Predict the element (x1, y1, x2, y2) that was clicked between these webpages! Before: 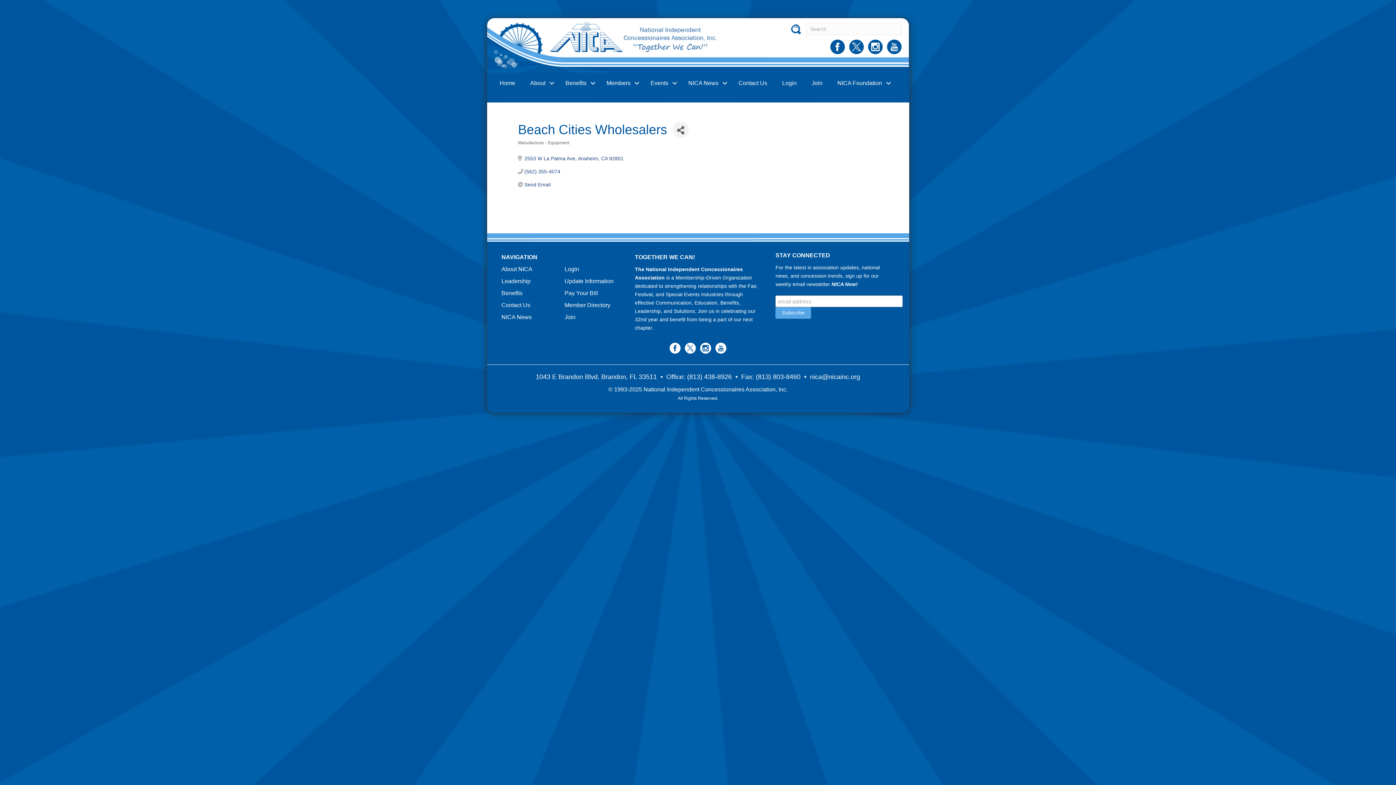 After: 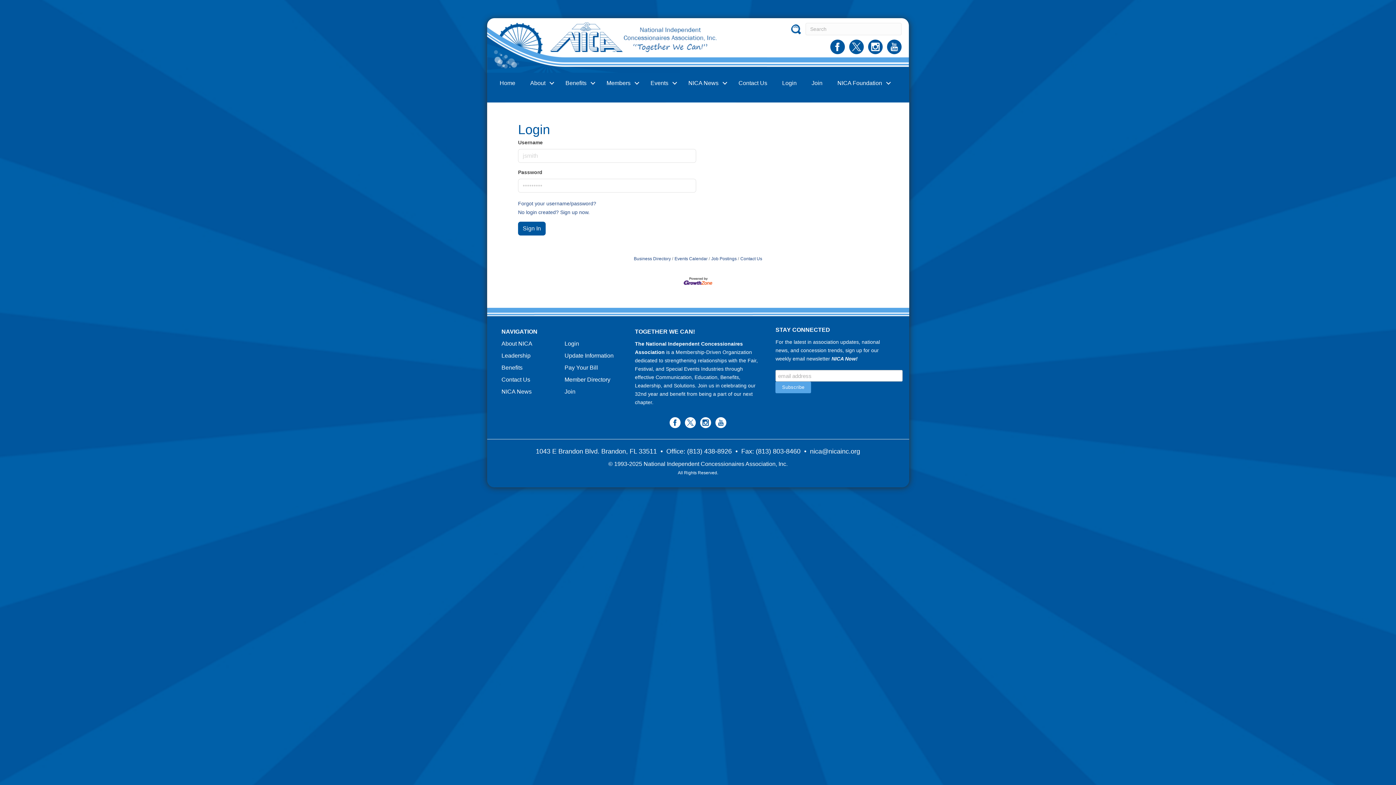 Action: bbox: (564, 278, 613, 284) label: Update Information